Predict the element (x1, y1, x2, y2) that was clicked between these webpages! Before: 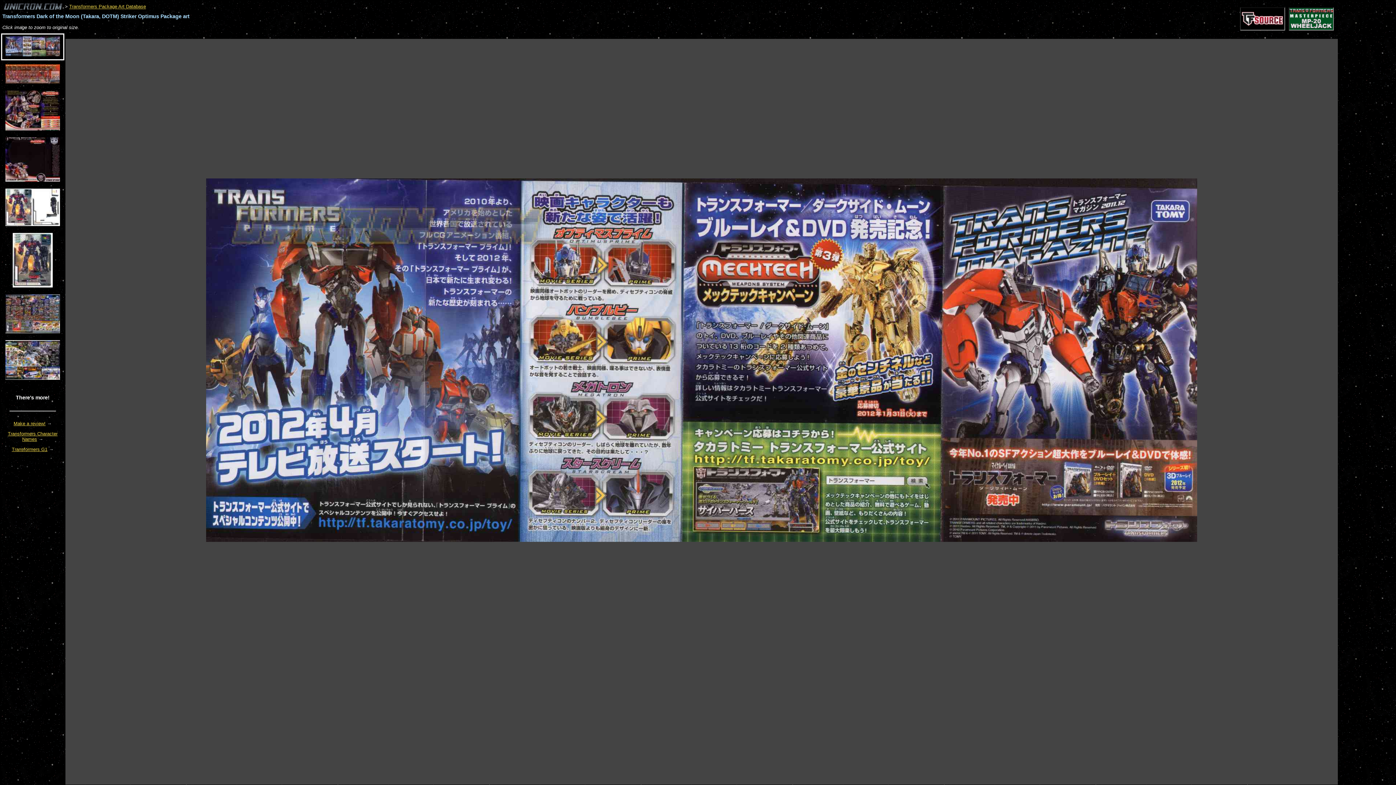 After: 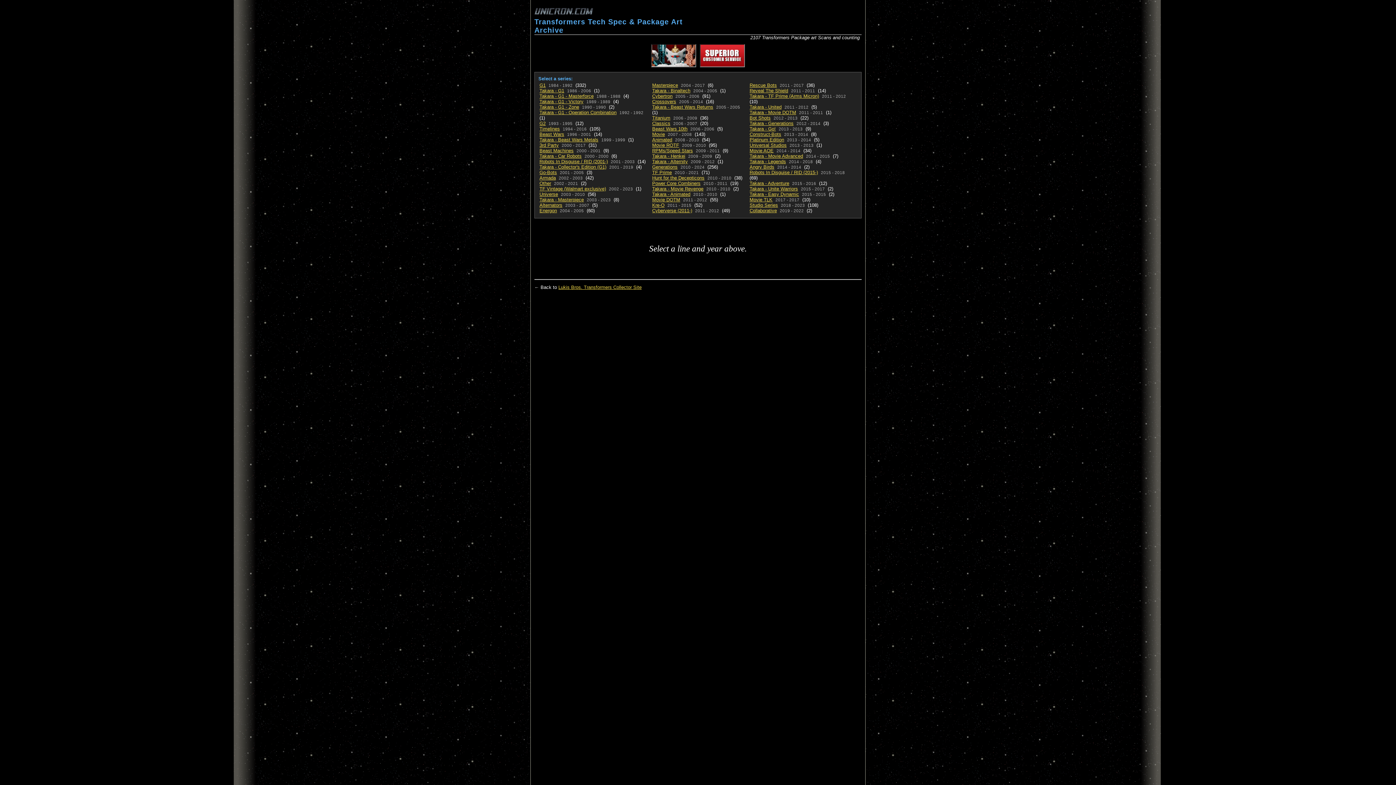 Action: bbox: (69, 3, 146, 9) label: Transformers Package Art Database